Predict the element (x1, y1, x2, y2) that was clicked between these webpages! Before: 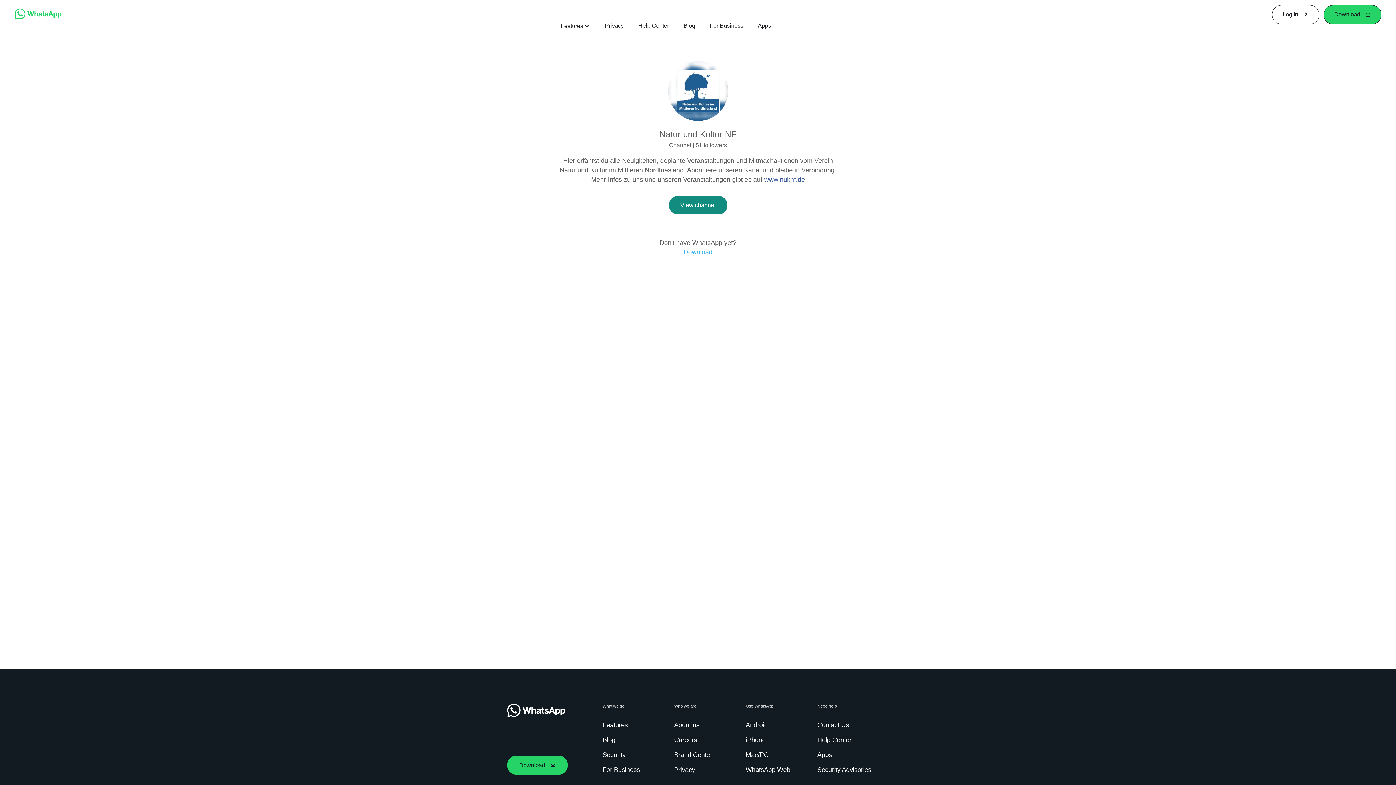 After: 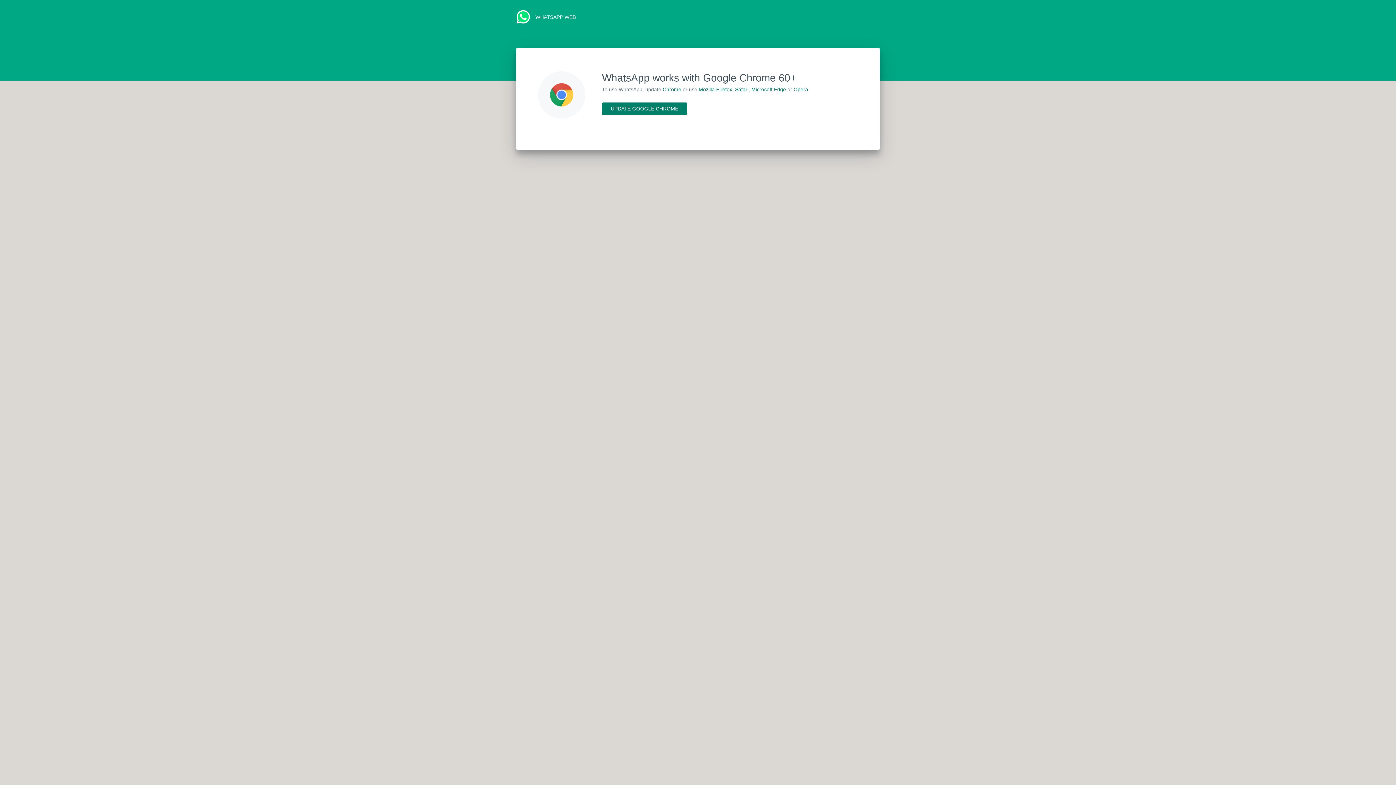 Action: bbox: (745, 765, 793, 774) label: WhatsApp Web